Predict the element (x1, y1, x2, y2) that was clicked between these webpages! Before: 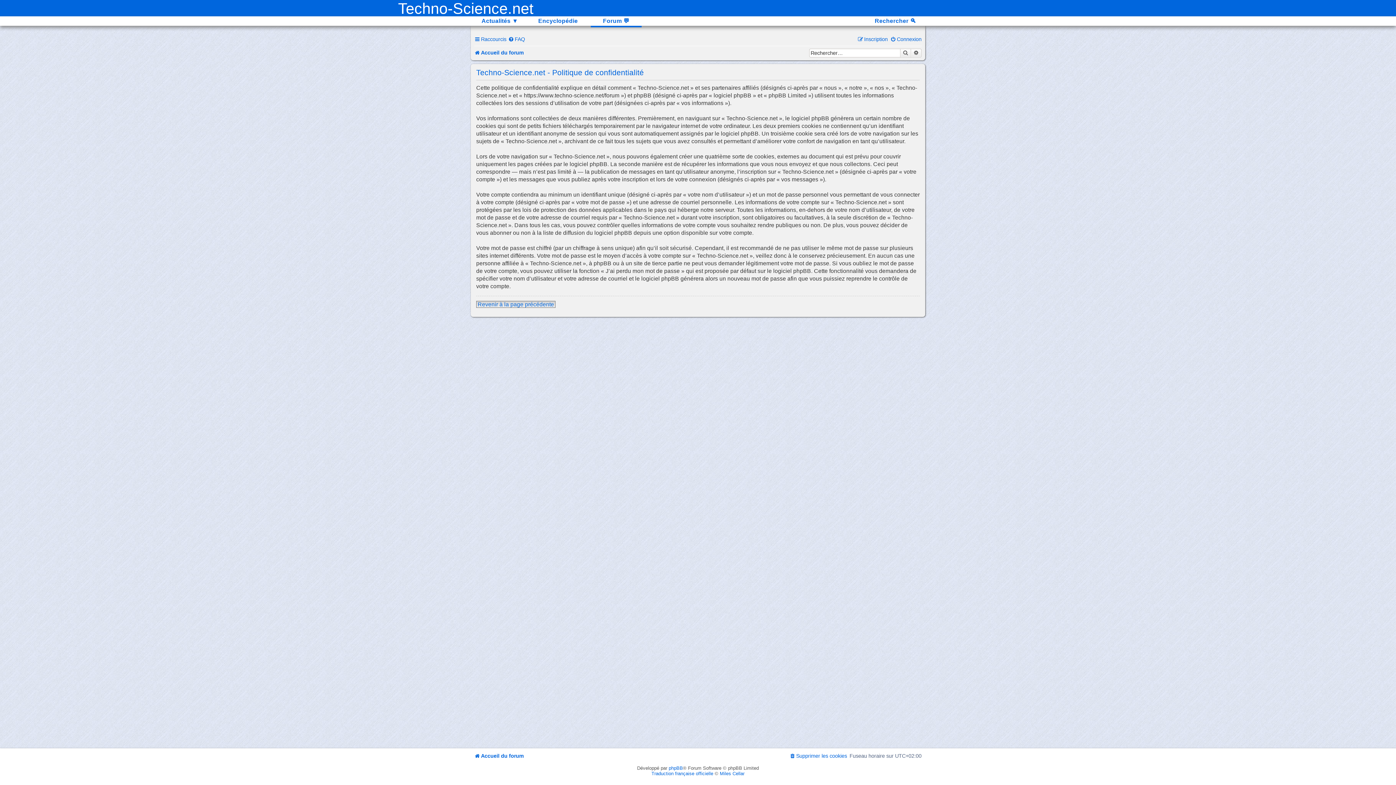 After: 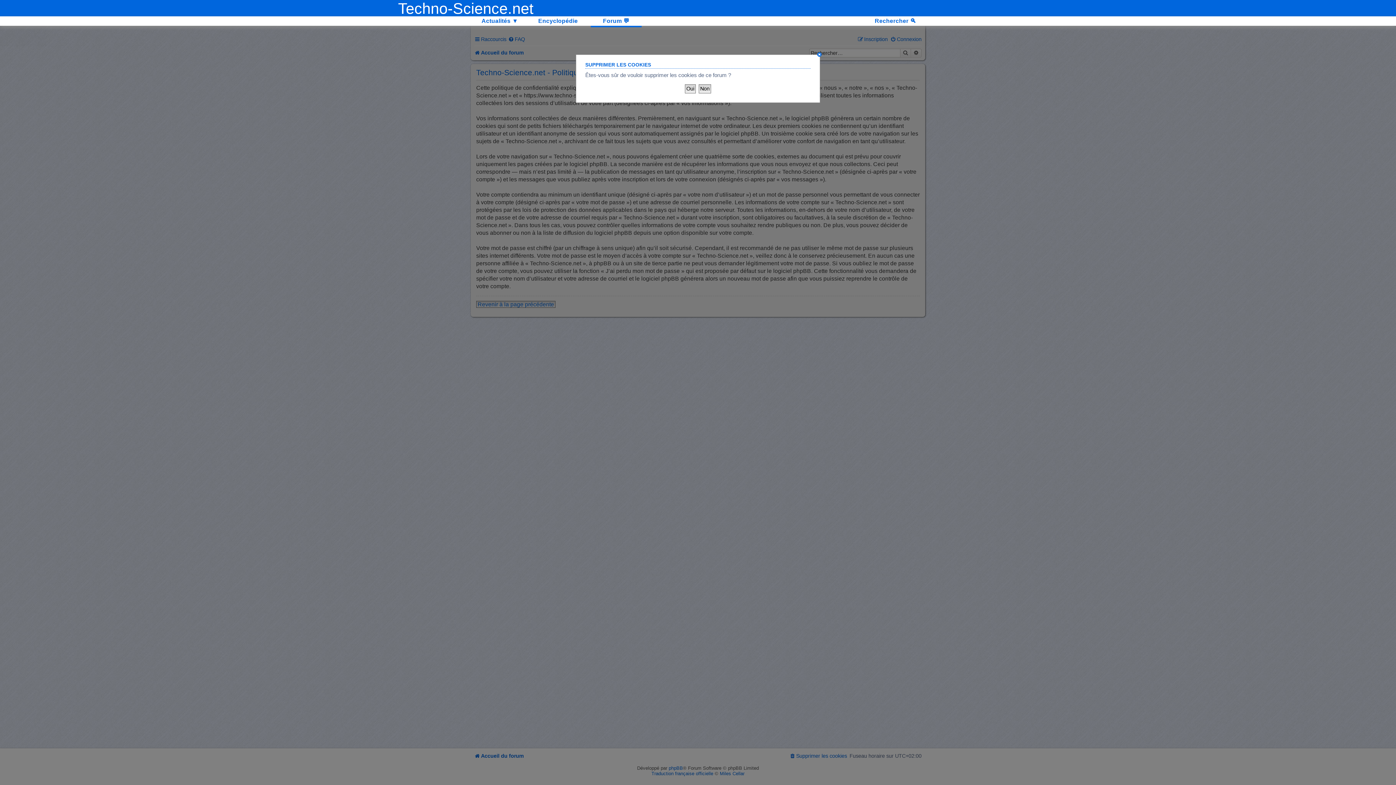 Action: bbox: (789, 753, 847, 759) label: Supprimer les cookies